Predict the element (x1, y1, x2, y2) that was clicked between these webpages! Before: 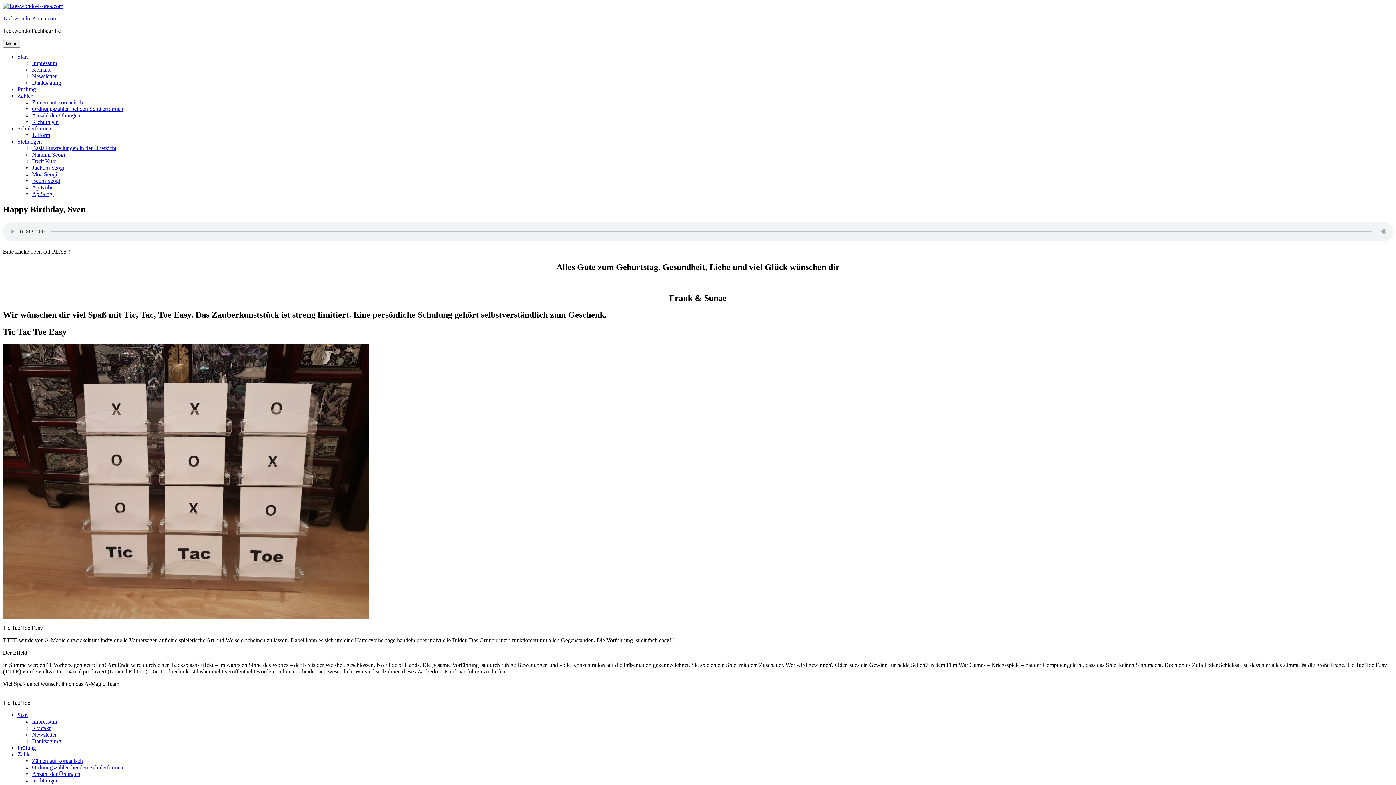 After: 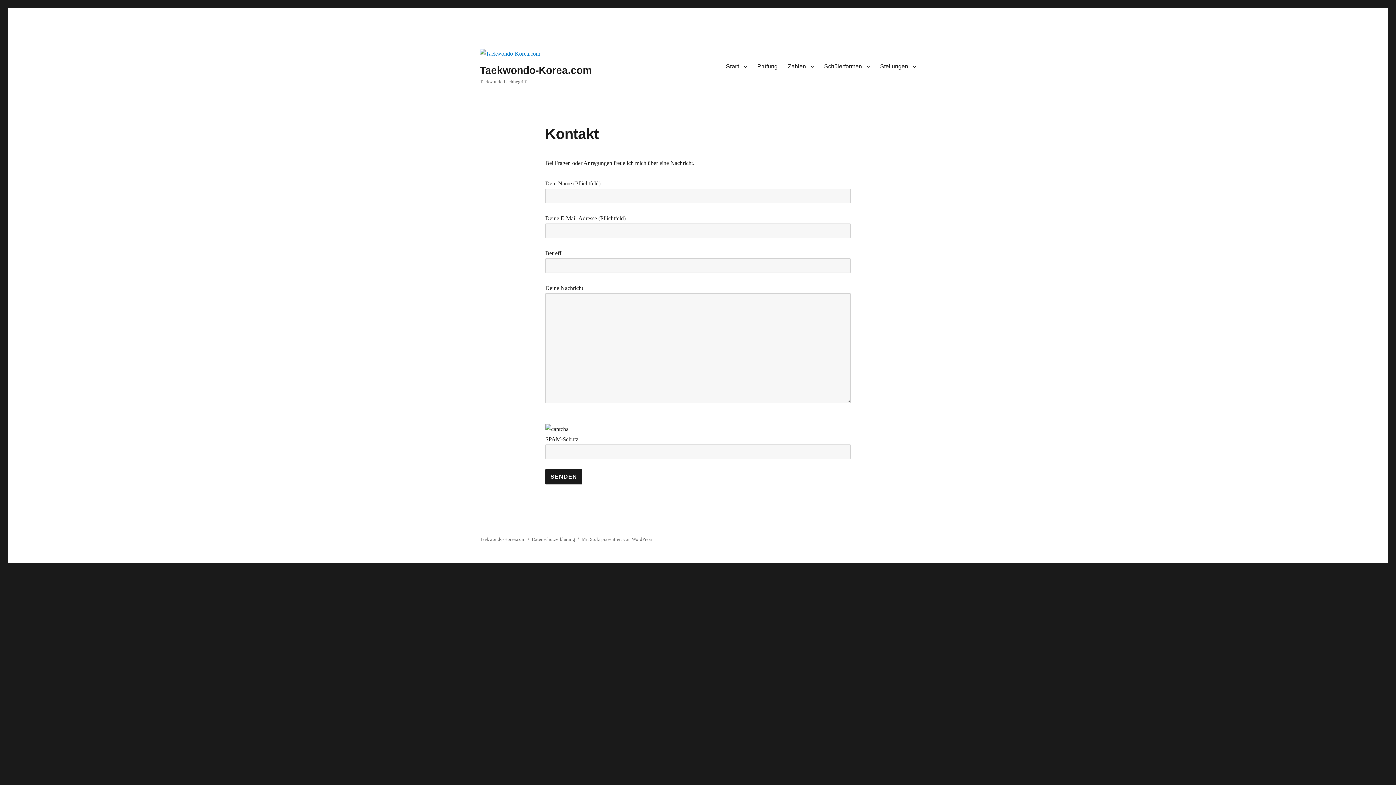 Action: bbox: (32, 725, 50, 731) label: Kontakt